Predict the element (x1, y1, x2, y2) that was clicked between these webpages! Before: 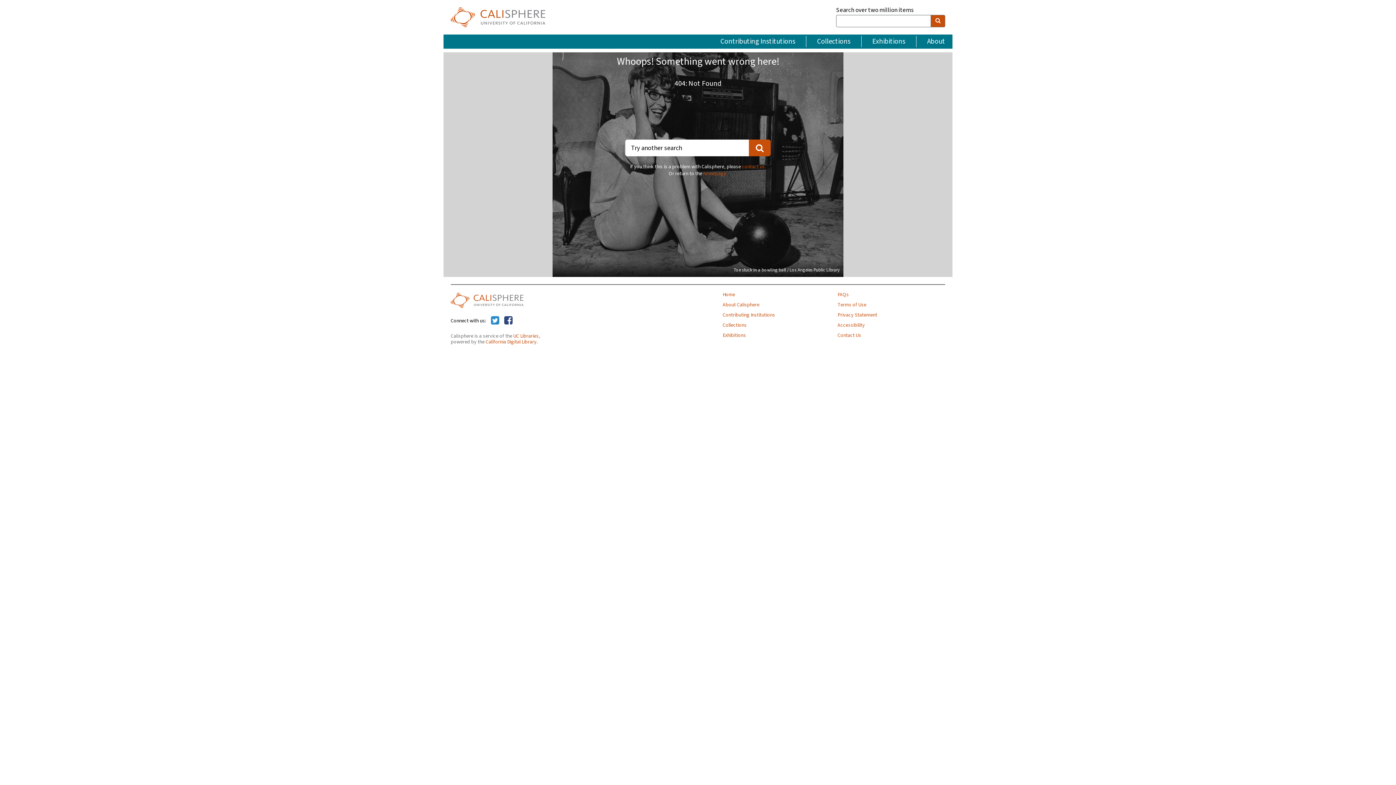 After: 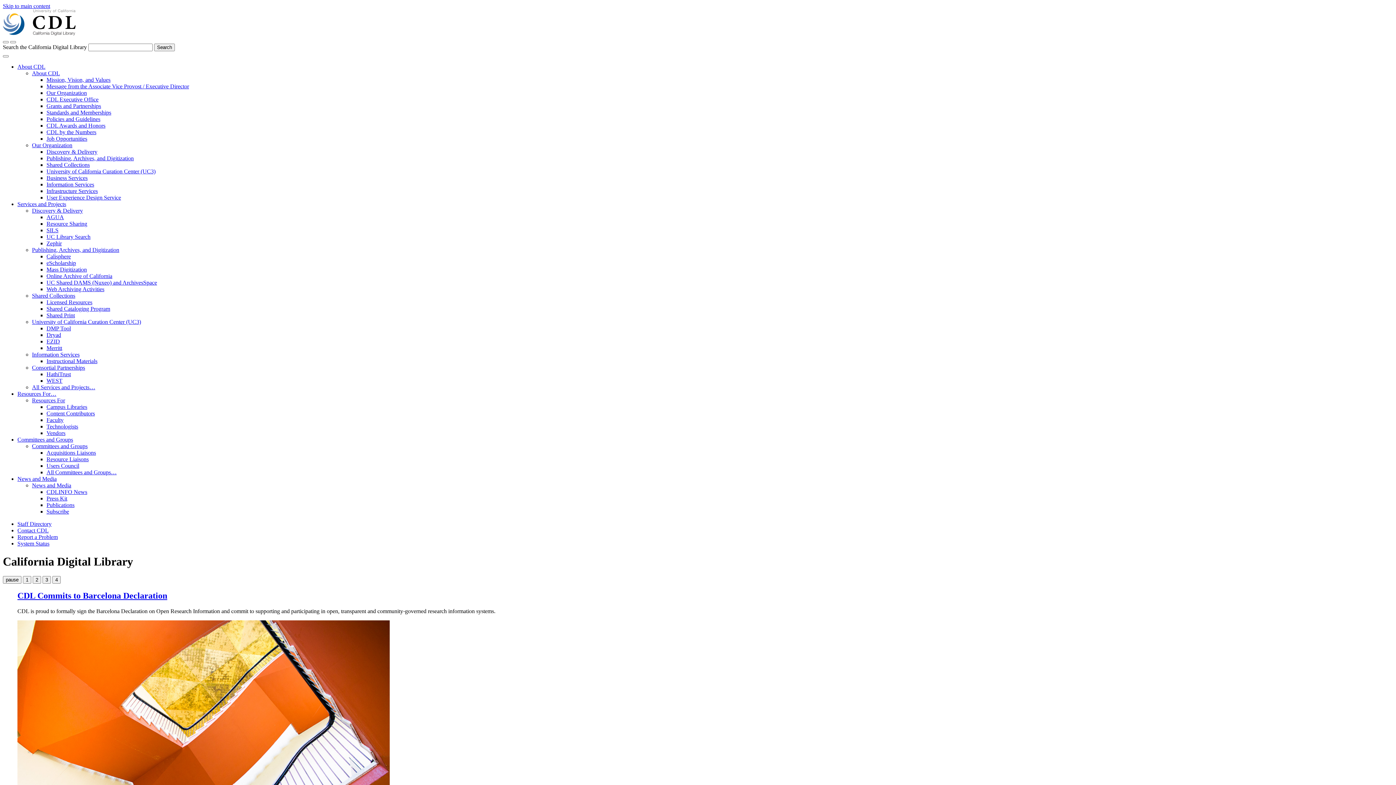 Action: bbox: (485, 338, 536, 345) label: California Digital Library